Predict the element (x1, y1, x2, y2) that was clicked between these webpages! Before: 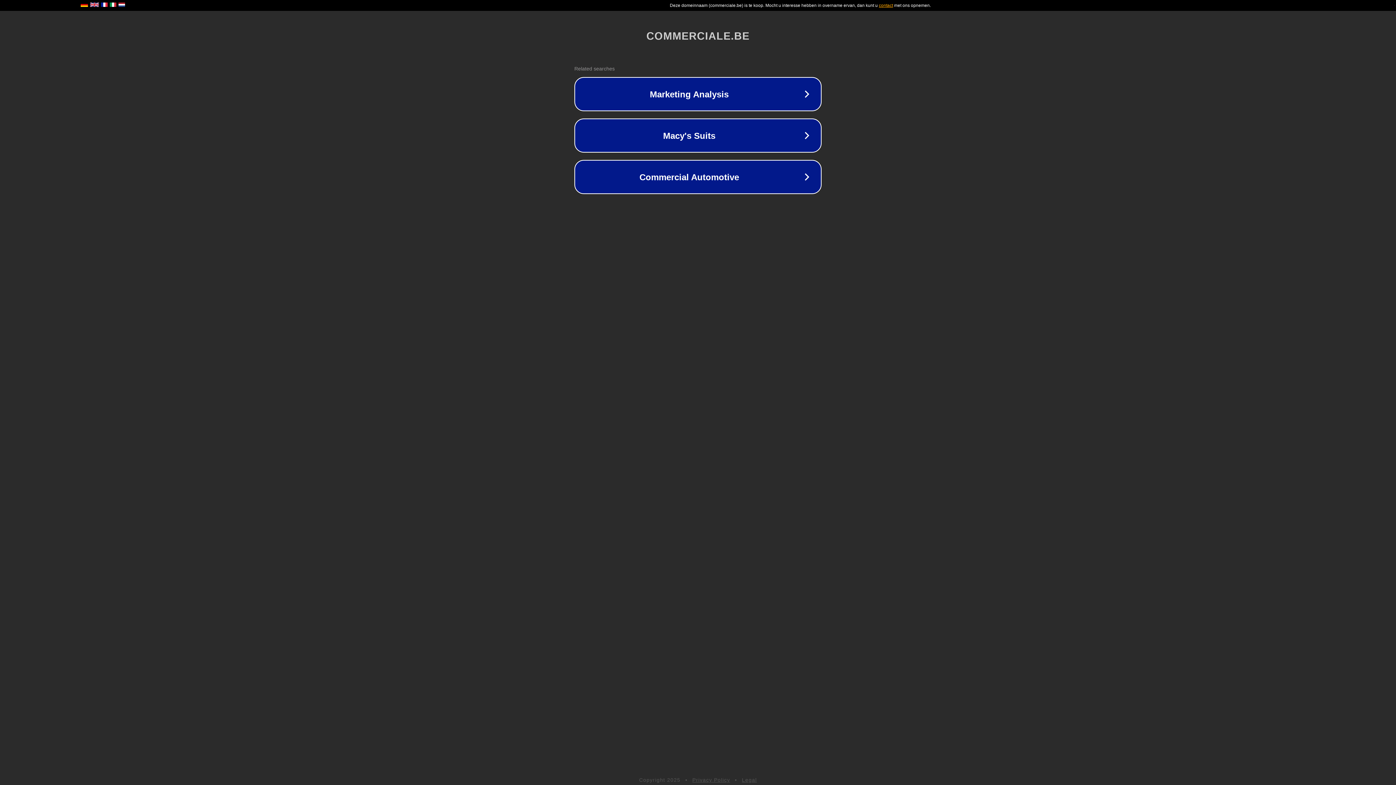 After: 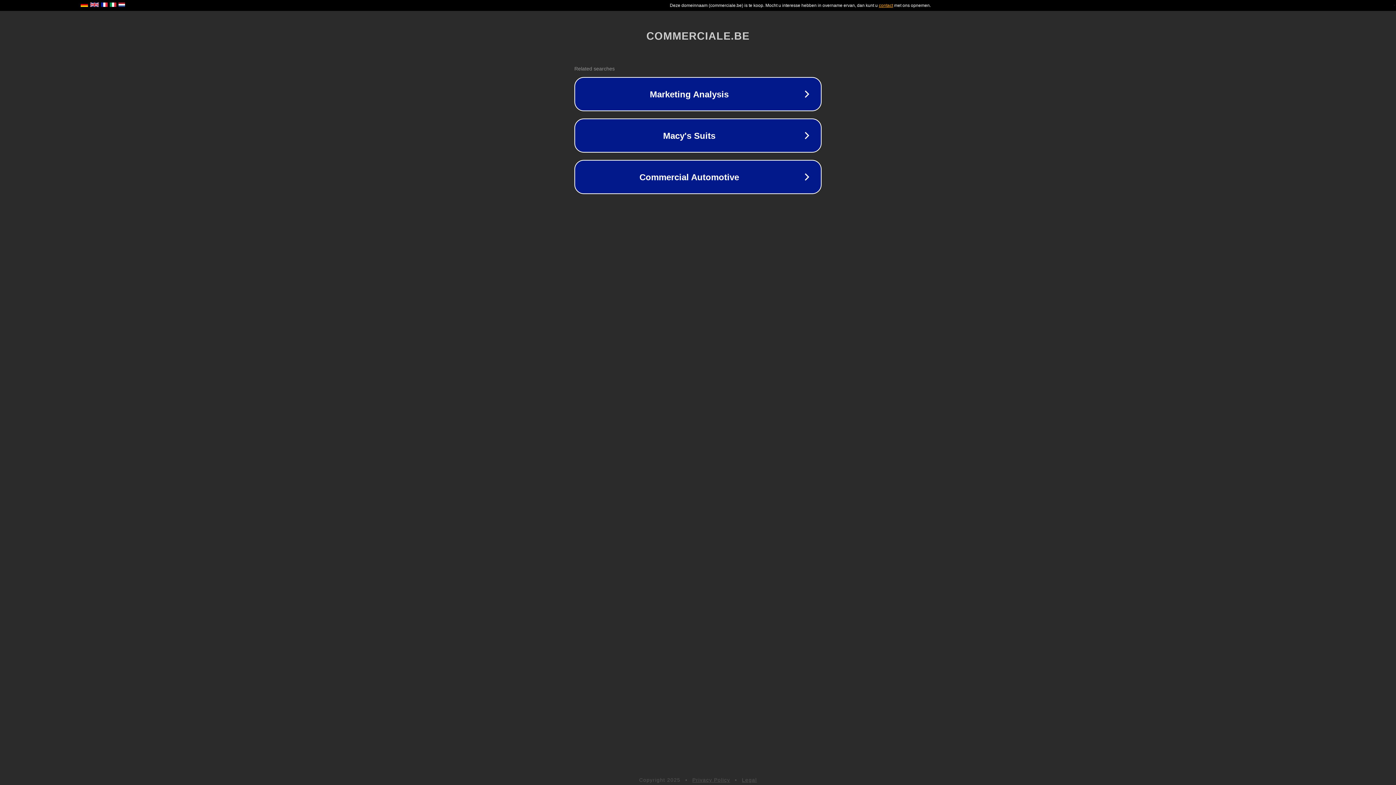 Action: label: Privacy Policy bbox: (692, 777, 730, 783)